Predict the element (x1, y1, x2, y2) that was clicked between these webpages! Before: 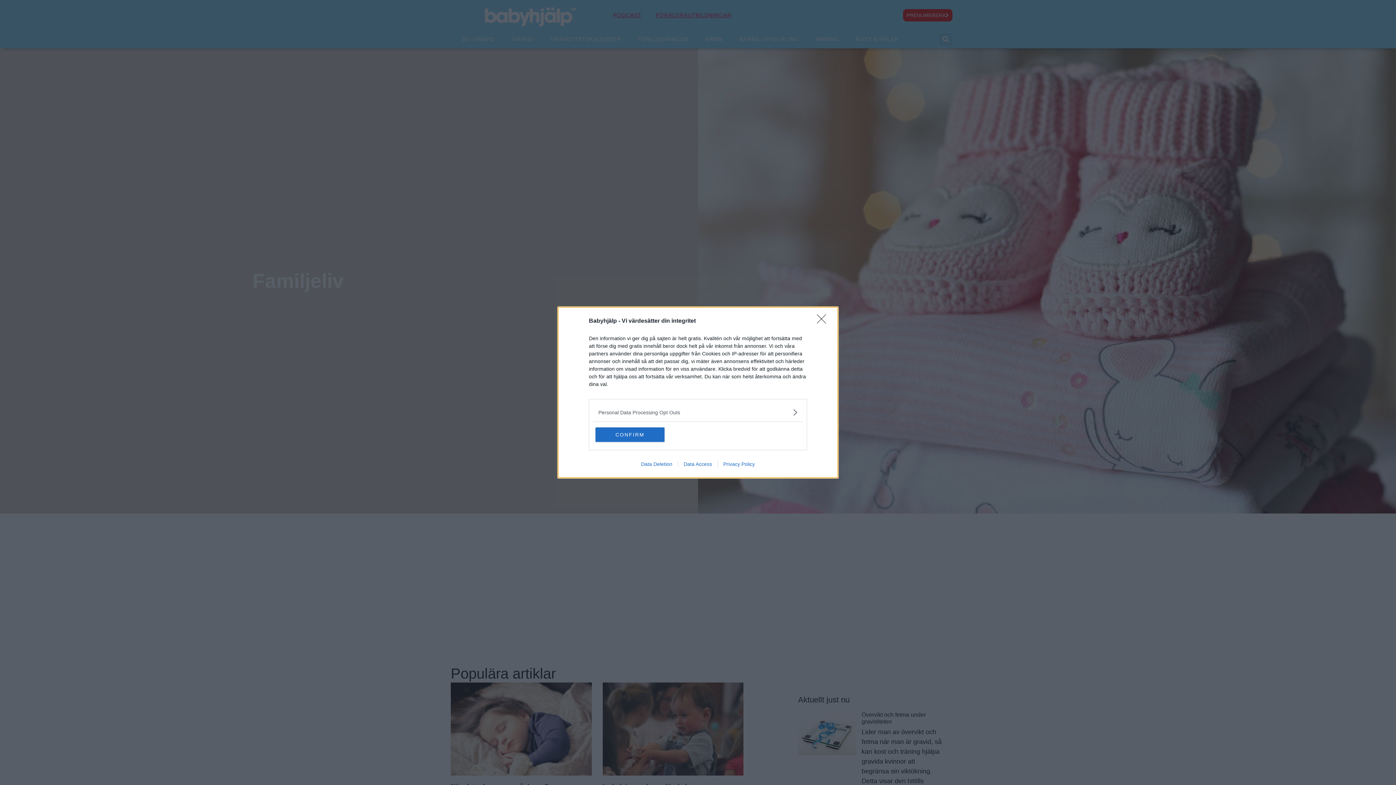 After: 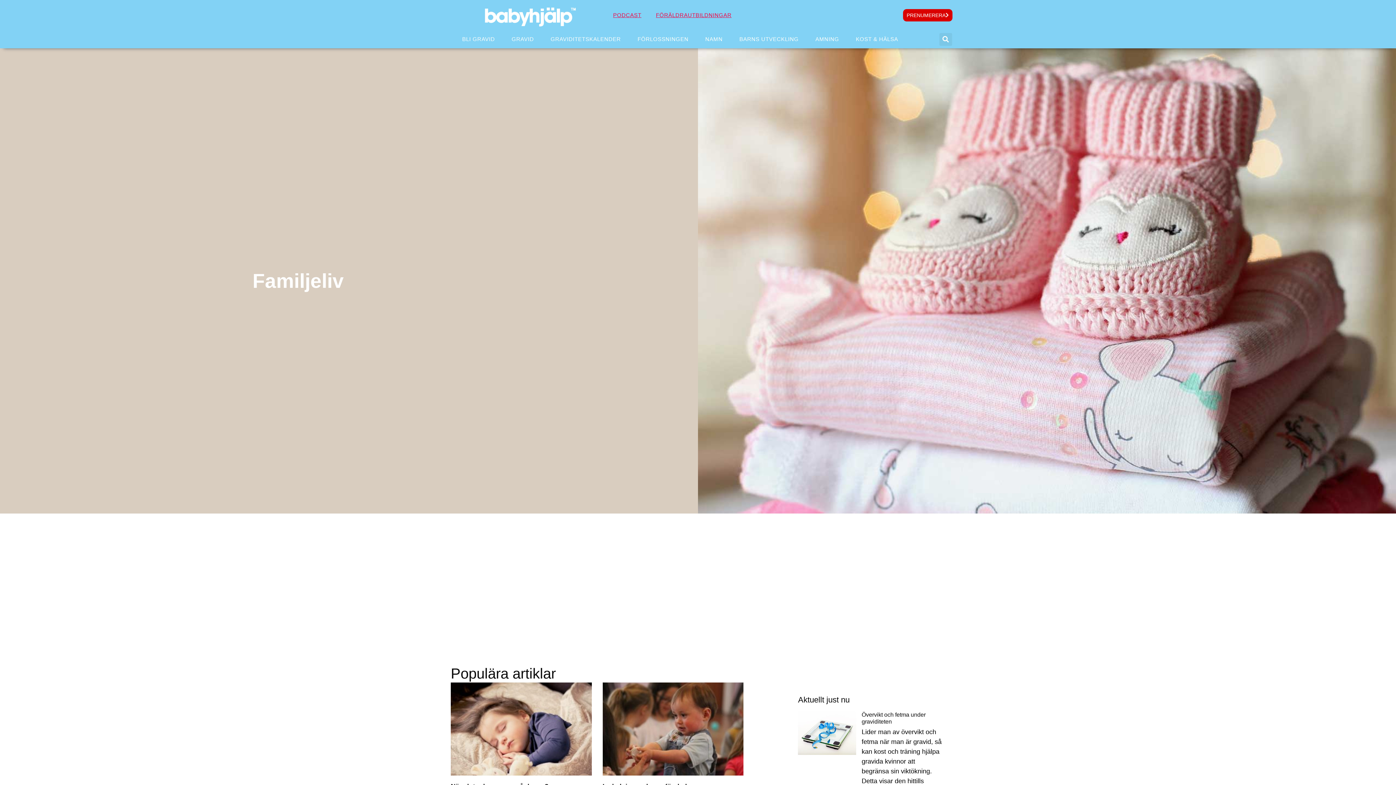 Action: bbox: (595, 427, 664, 442) label: CONFIRM